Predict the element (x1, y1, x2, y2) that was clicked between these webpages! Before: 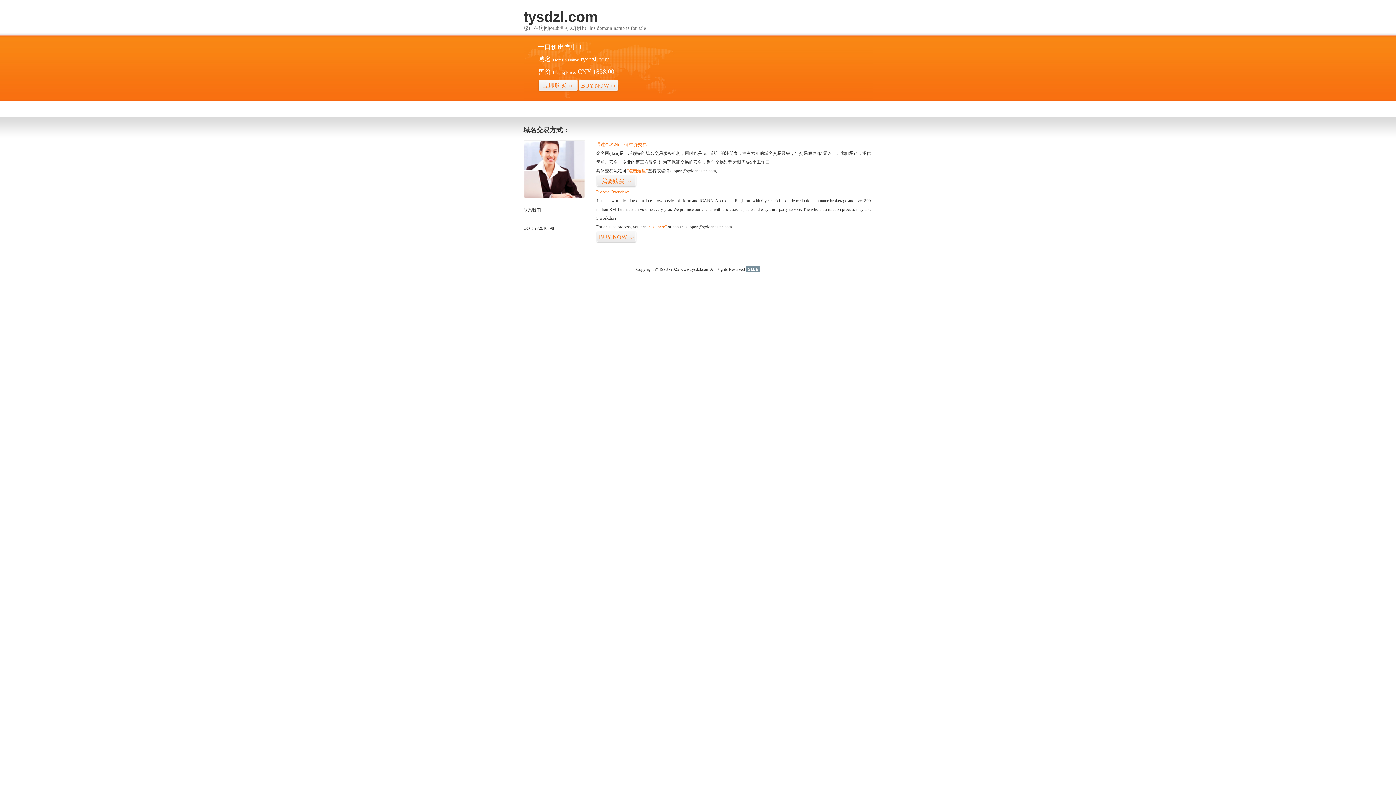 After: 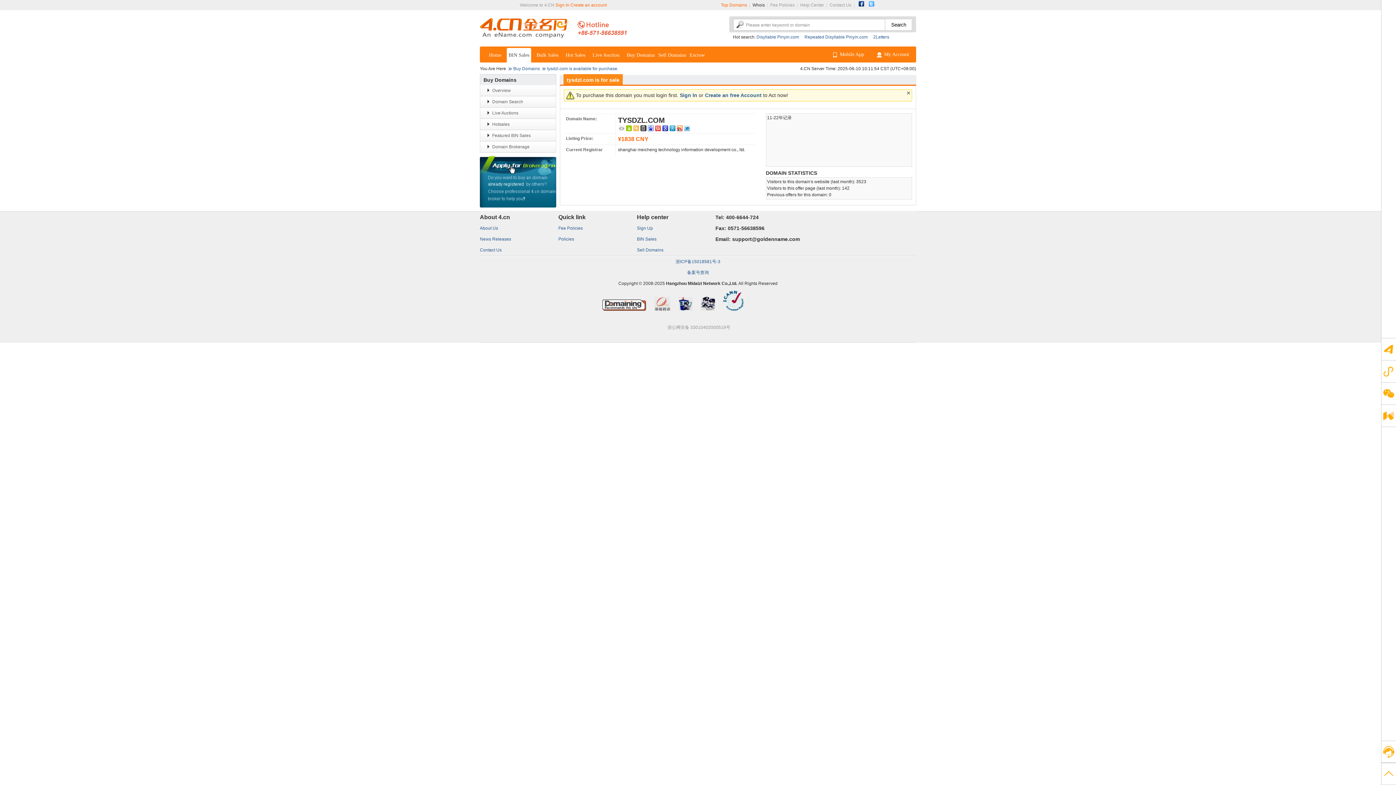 Action: bbox: (538, 79, 578, 92) label: 立即购买>>